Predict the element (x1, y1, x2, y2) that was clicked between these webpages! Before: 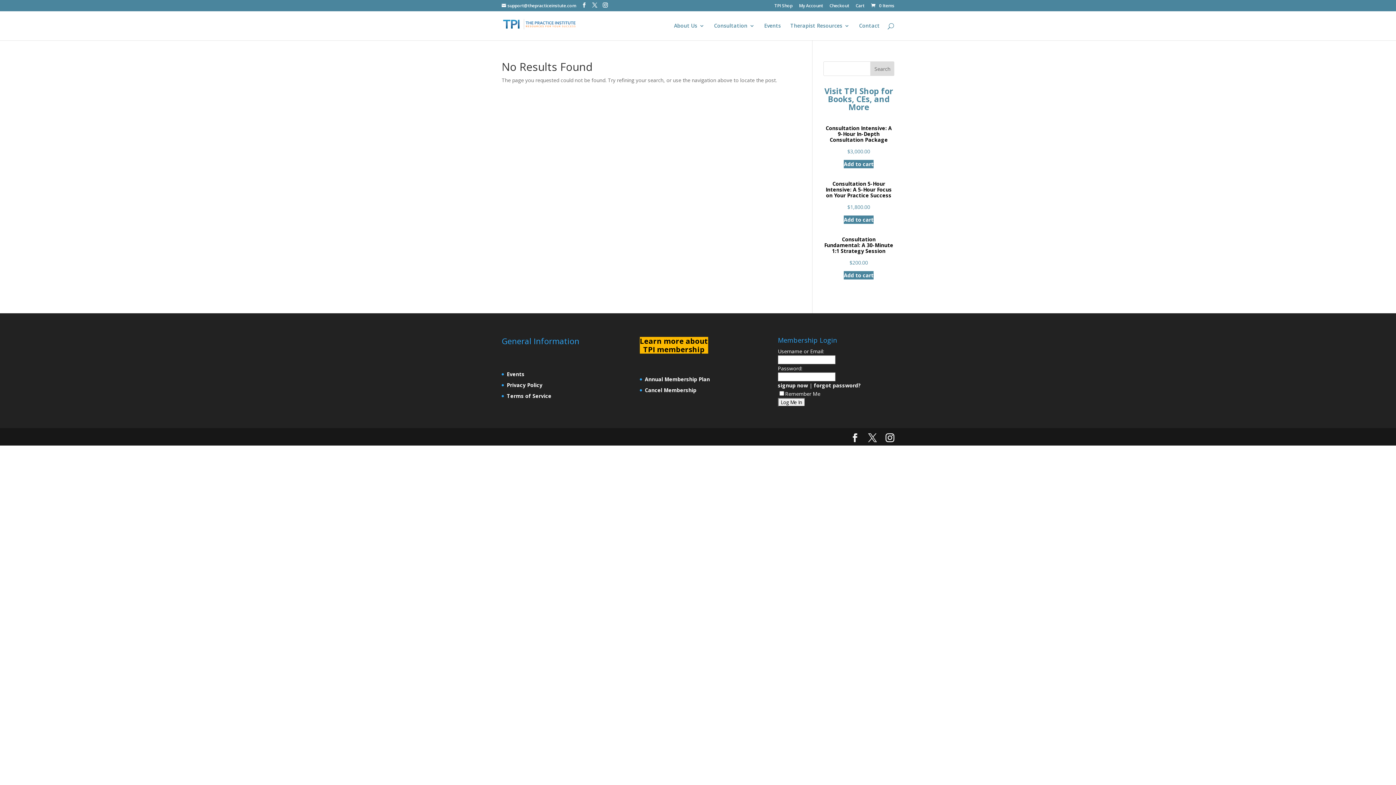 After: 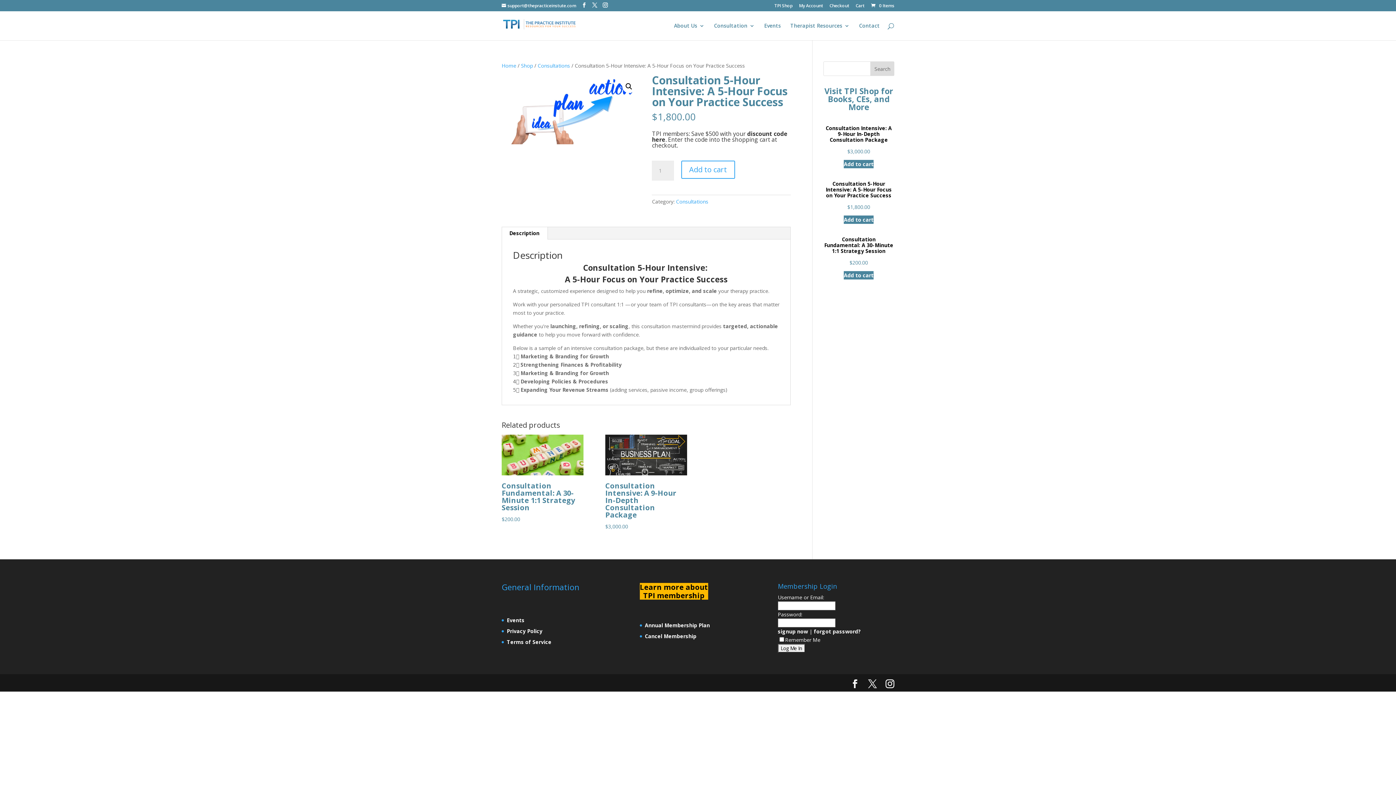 Action: label: Consultation 5-Hour Intensive: A 5-Hour Focus on Your Practice Success bbox: (823, 181, 894, 202)